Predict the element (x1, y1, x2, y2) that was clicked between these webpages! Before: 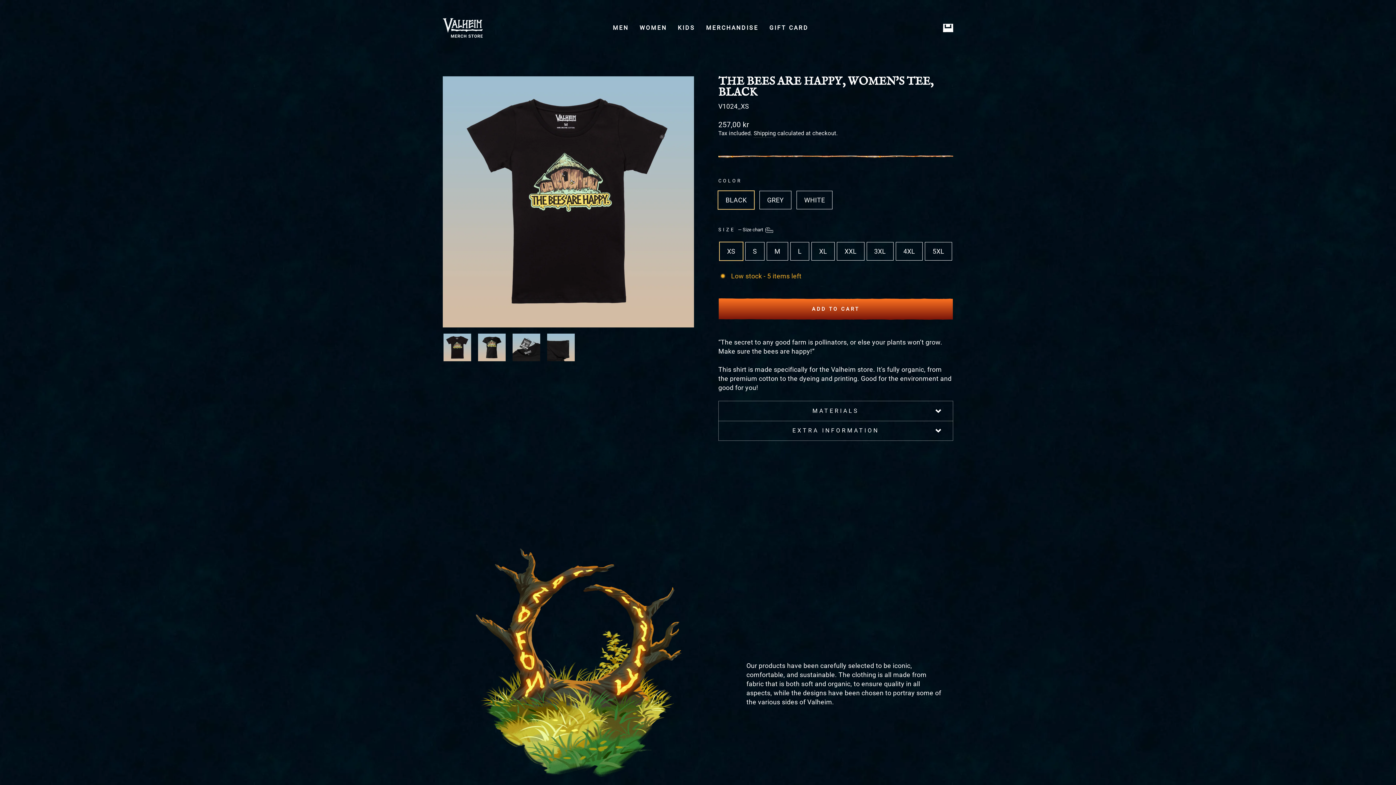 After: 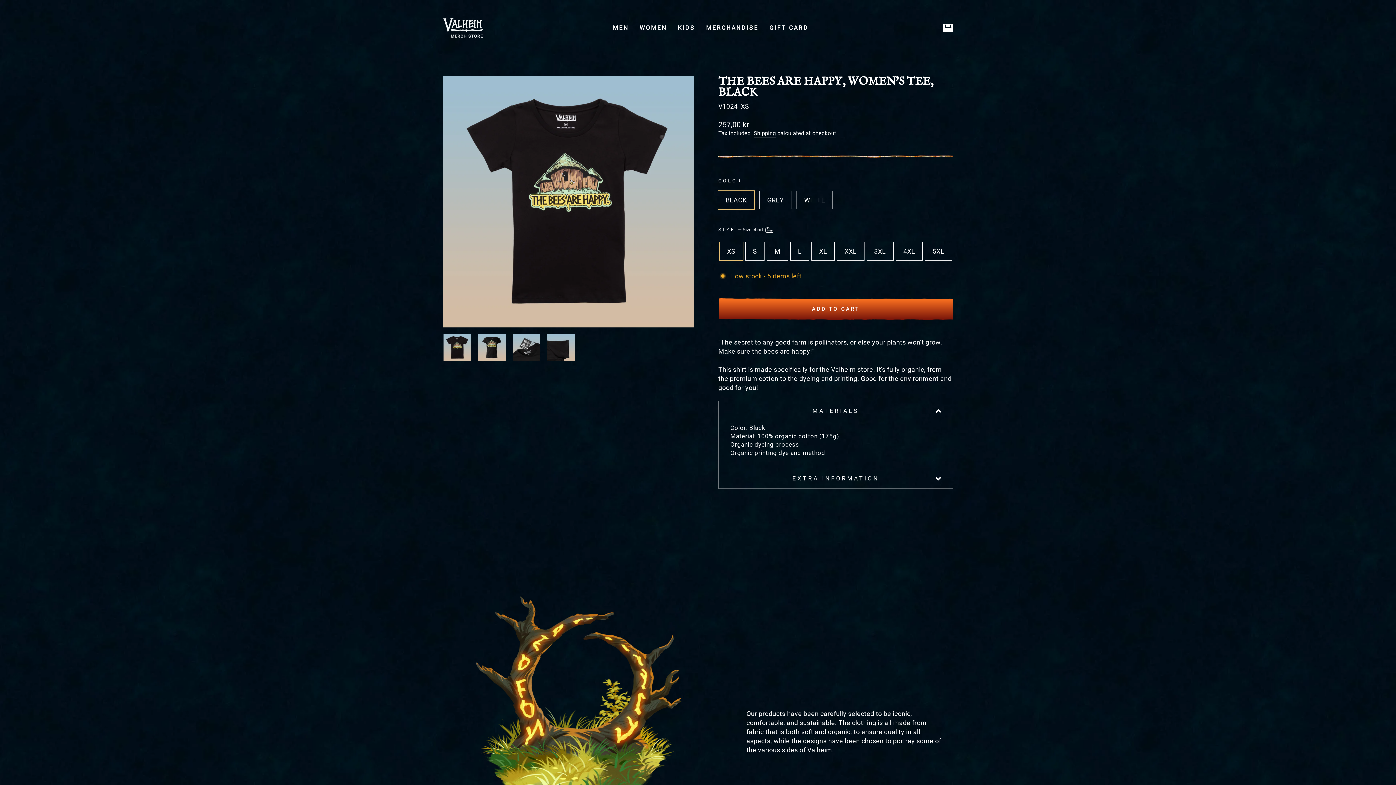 Action: bbox: (718, 400, 953, 420) label: MATERIALS